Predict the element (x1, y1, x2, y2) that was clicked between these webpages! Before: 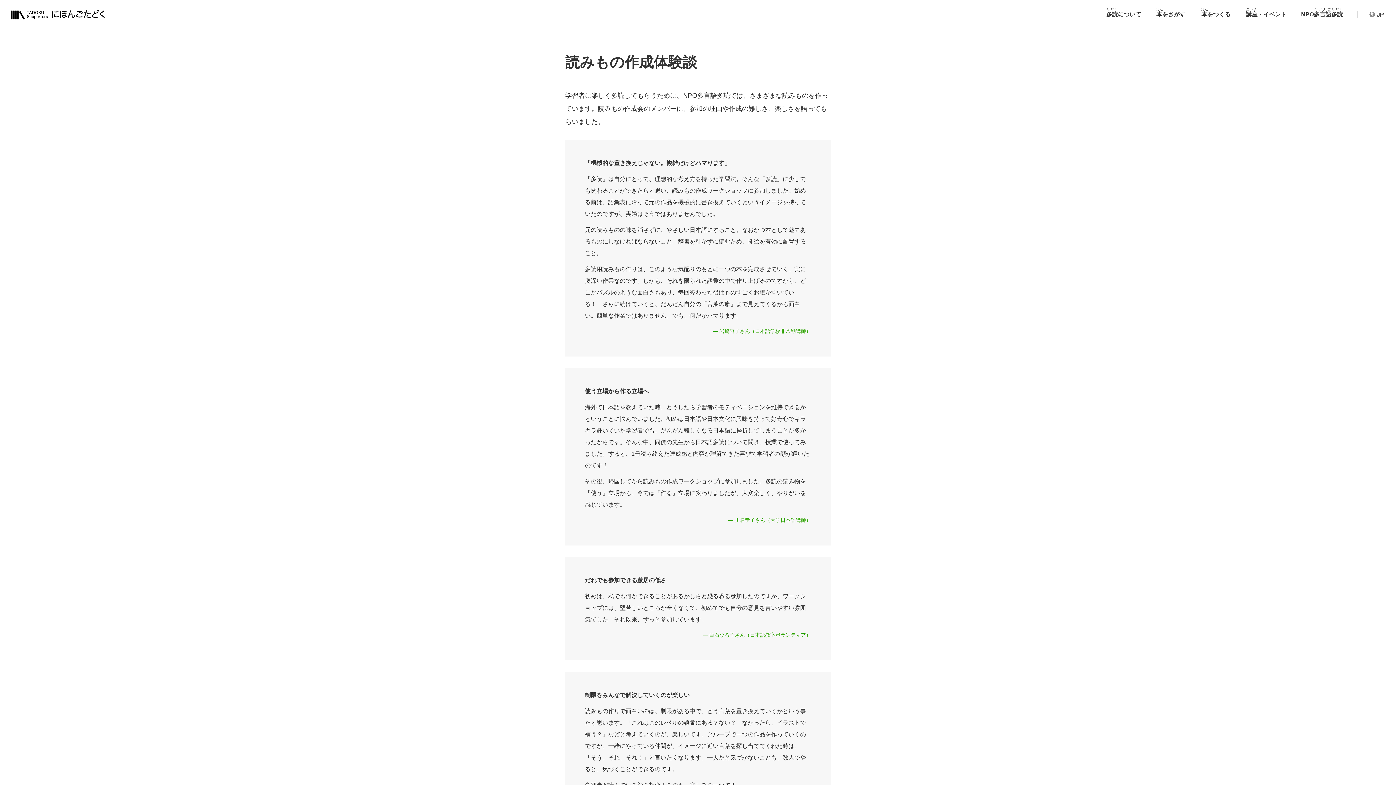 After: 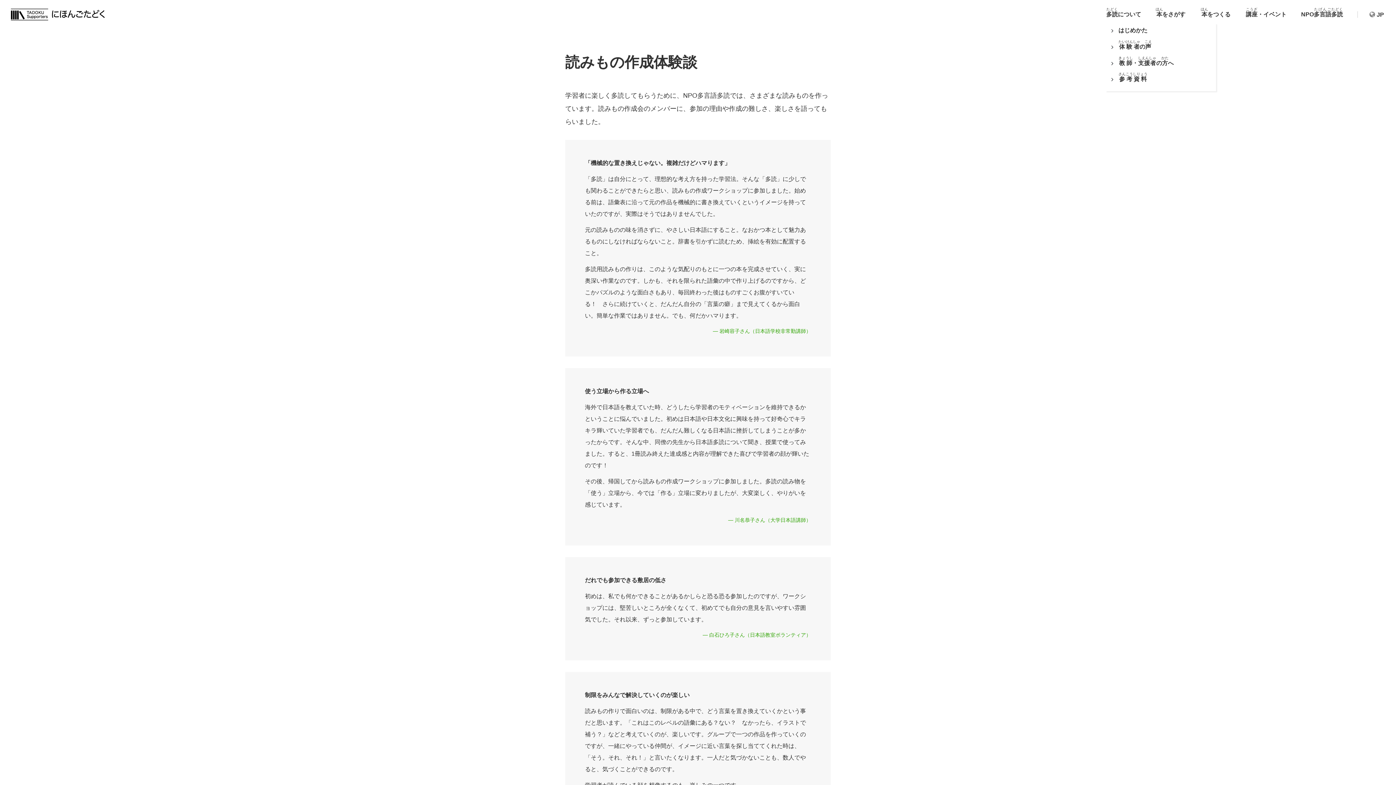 Action: label: 多読たどくについて bbox: (1099, 5, 1148, 23)